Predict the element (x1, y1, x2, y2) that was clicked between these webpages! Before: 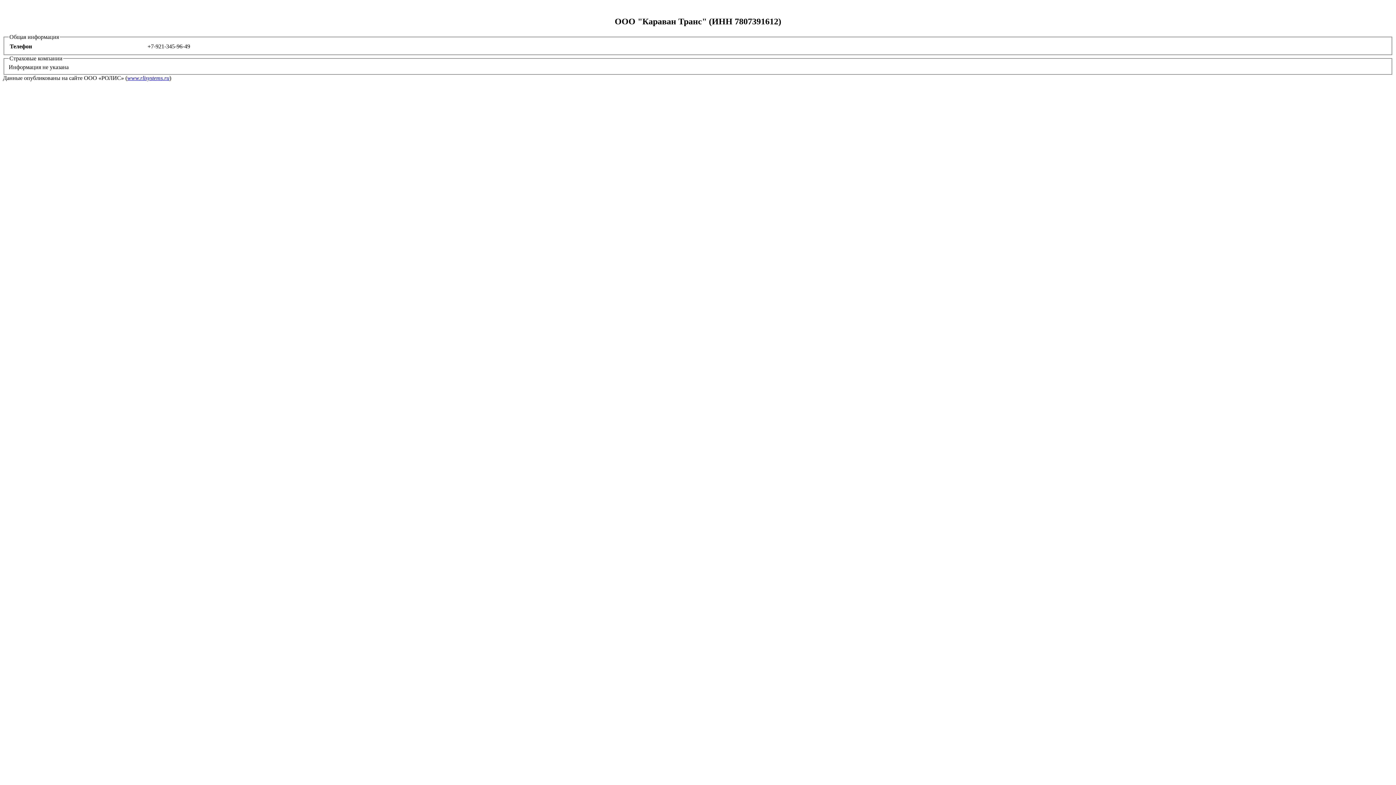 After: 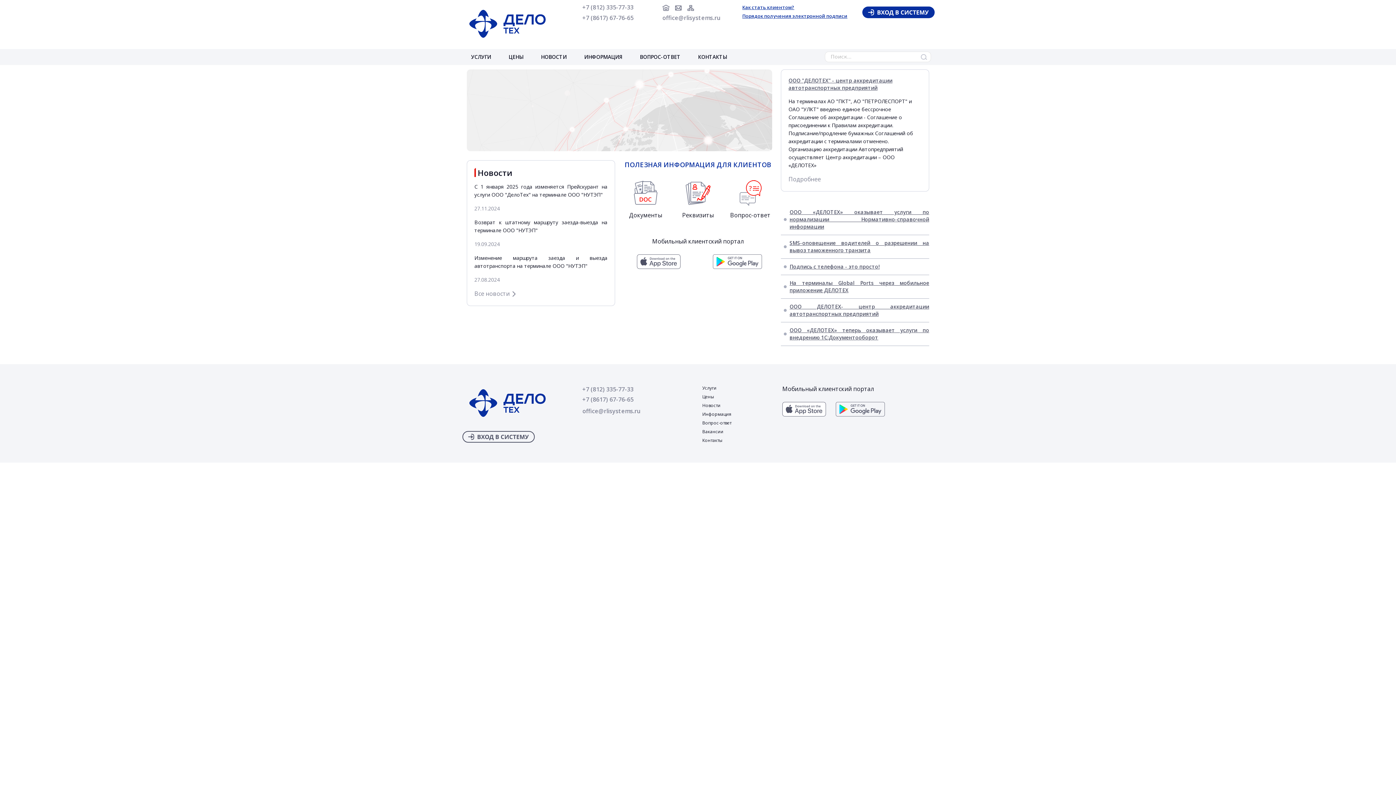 Action: bbox: (127, 74, 169, 81) label: www.rlisystems.ru